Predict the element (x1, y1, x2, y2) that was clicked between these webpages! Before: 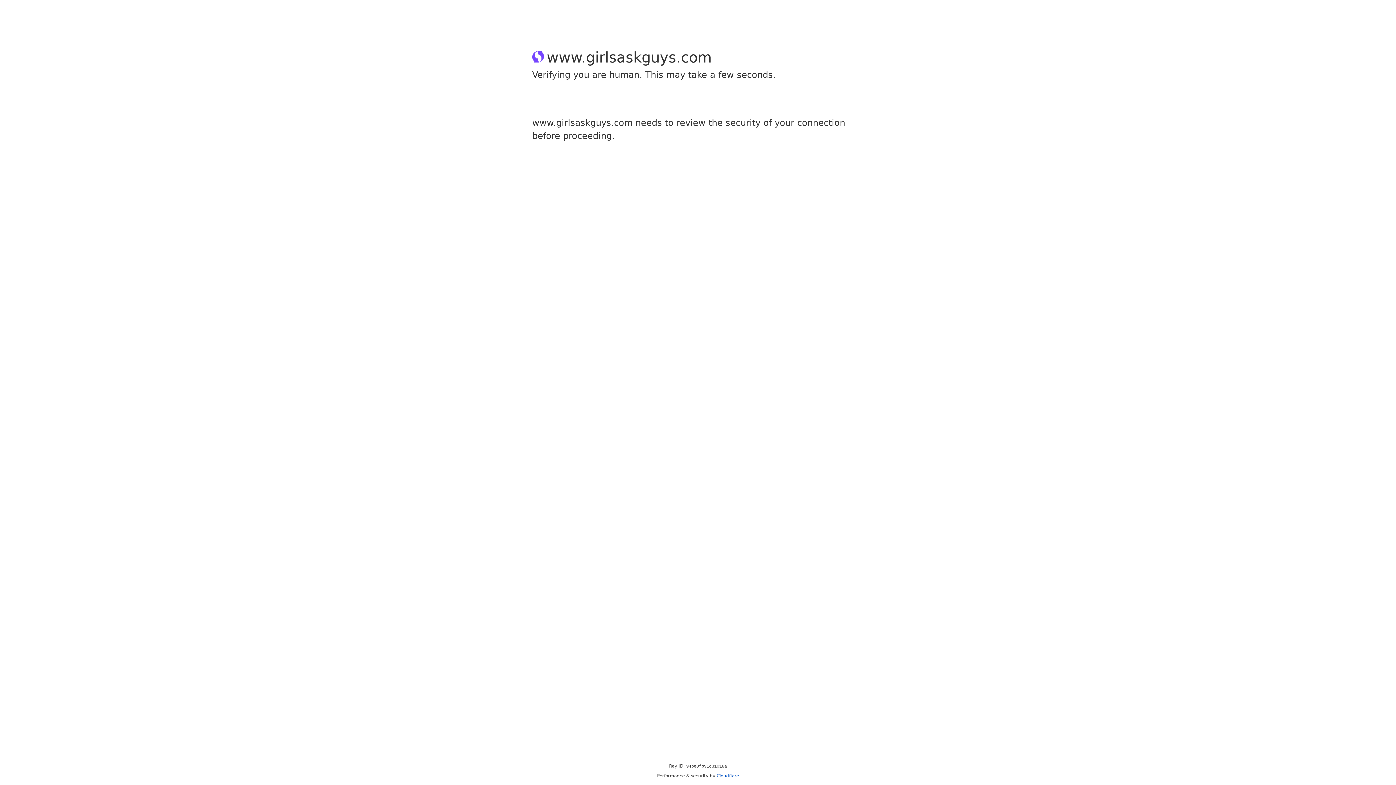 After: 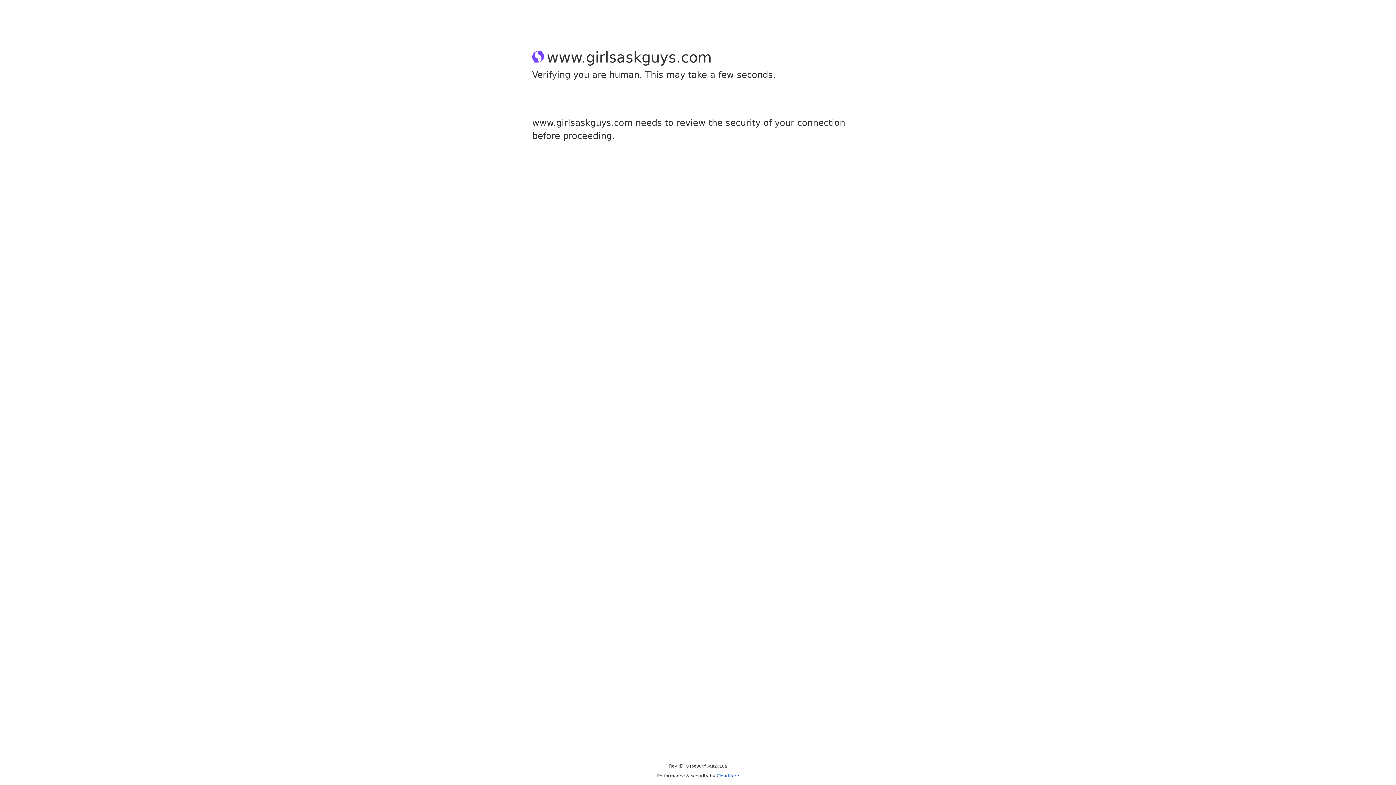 Action: label: Cloudflare bbox: (716, 773, 739, 778)